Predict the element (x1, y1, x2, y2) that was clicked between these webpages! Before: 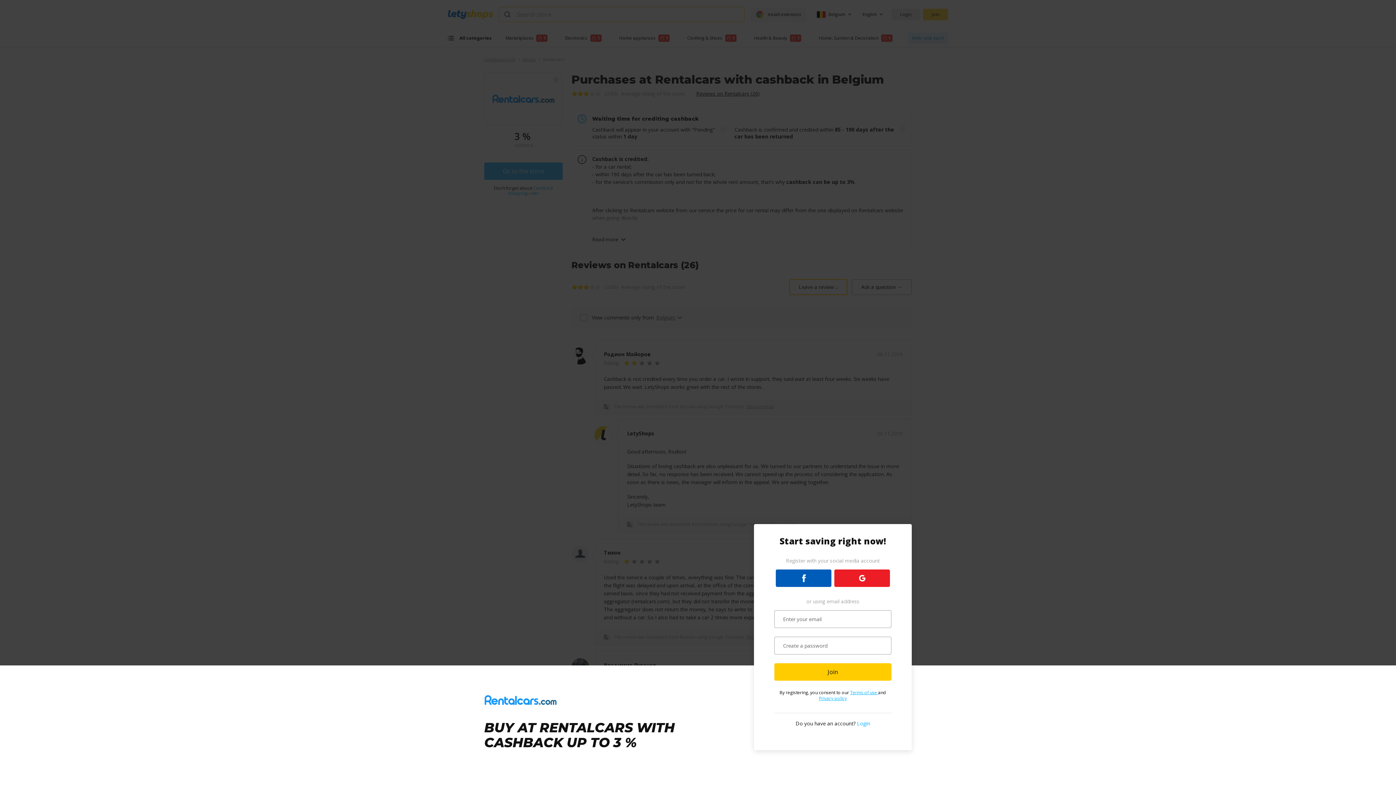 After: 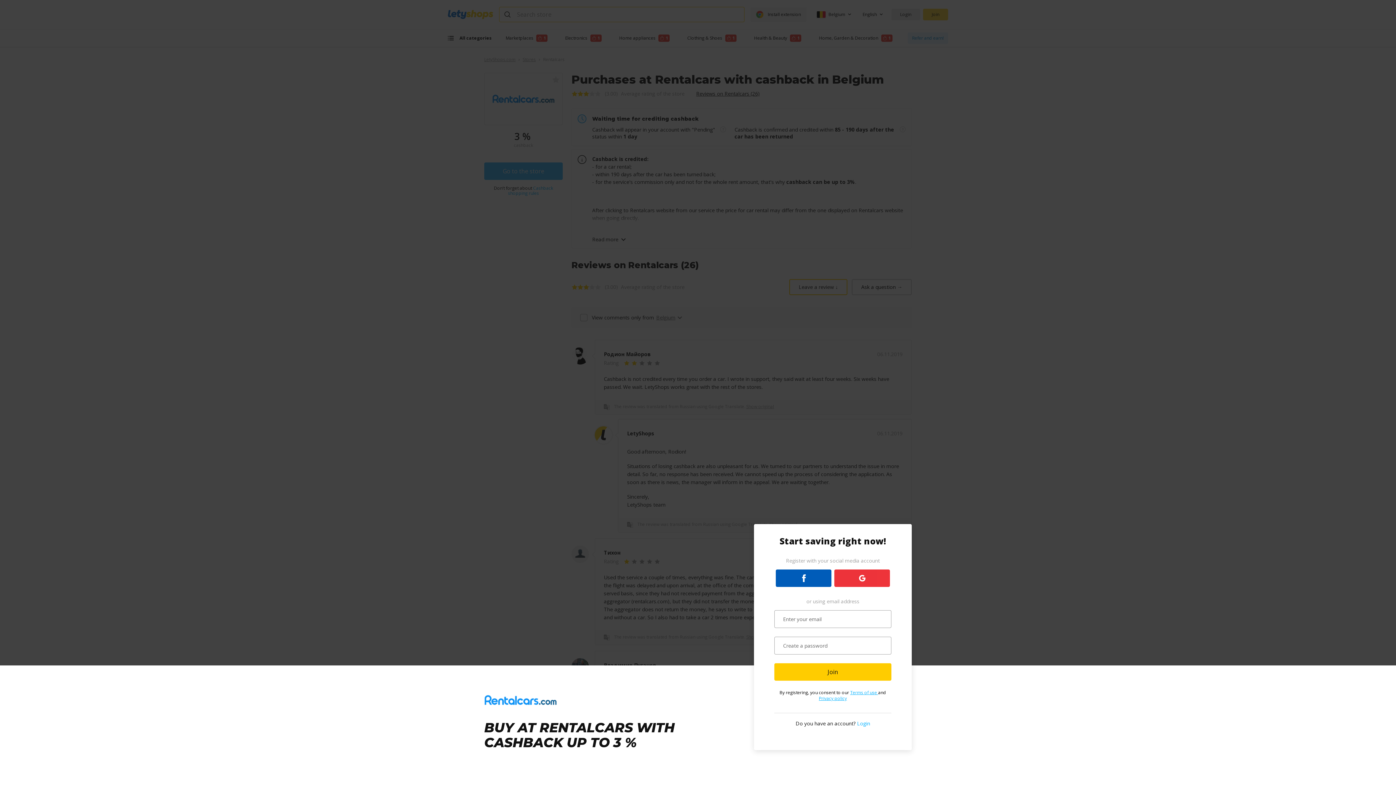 Action: bbox: (834, 569, 890, 587)